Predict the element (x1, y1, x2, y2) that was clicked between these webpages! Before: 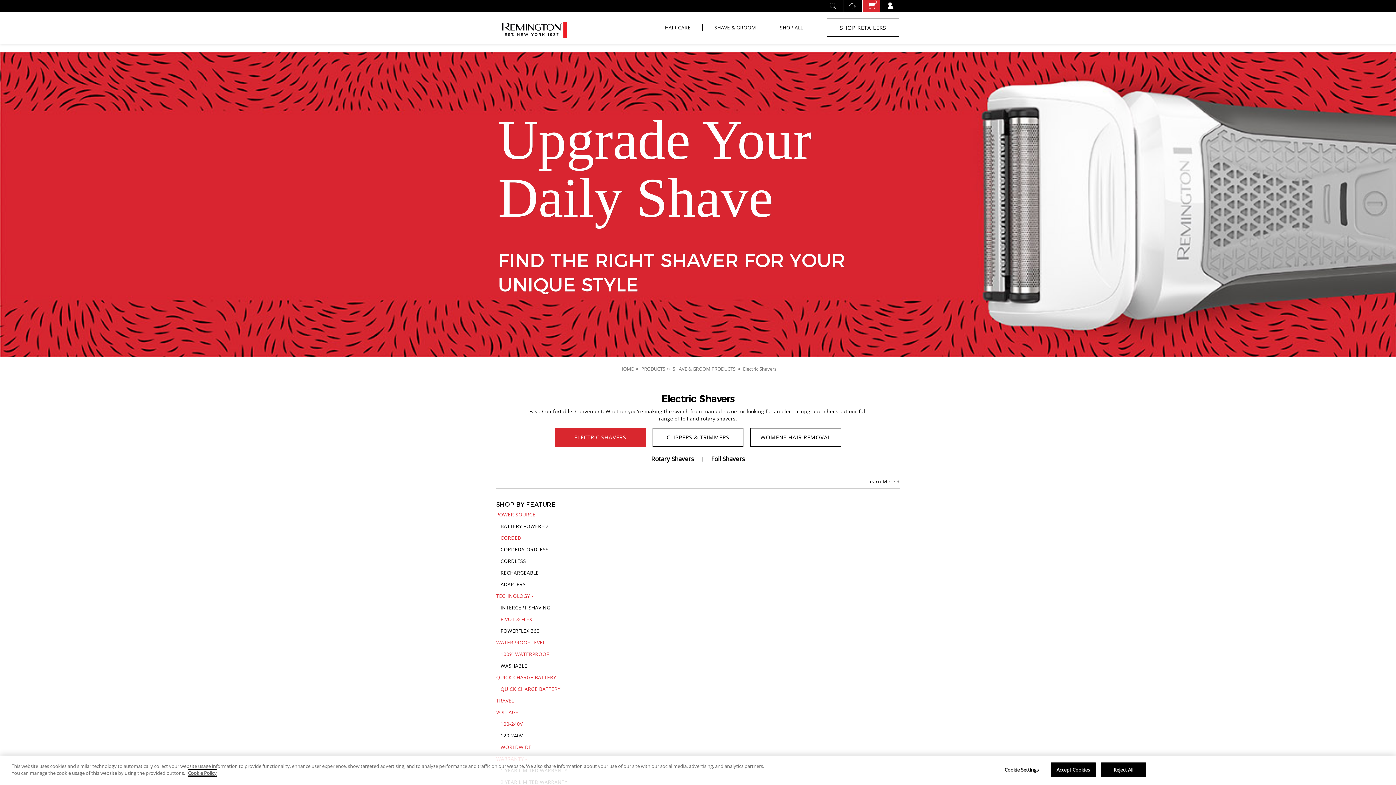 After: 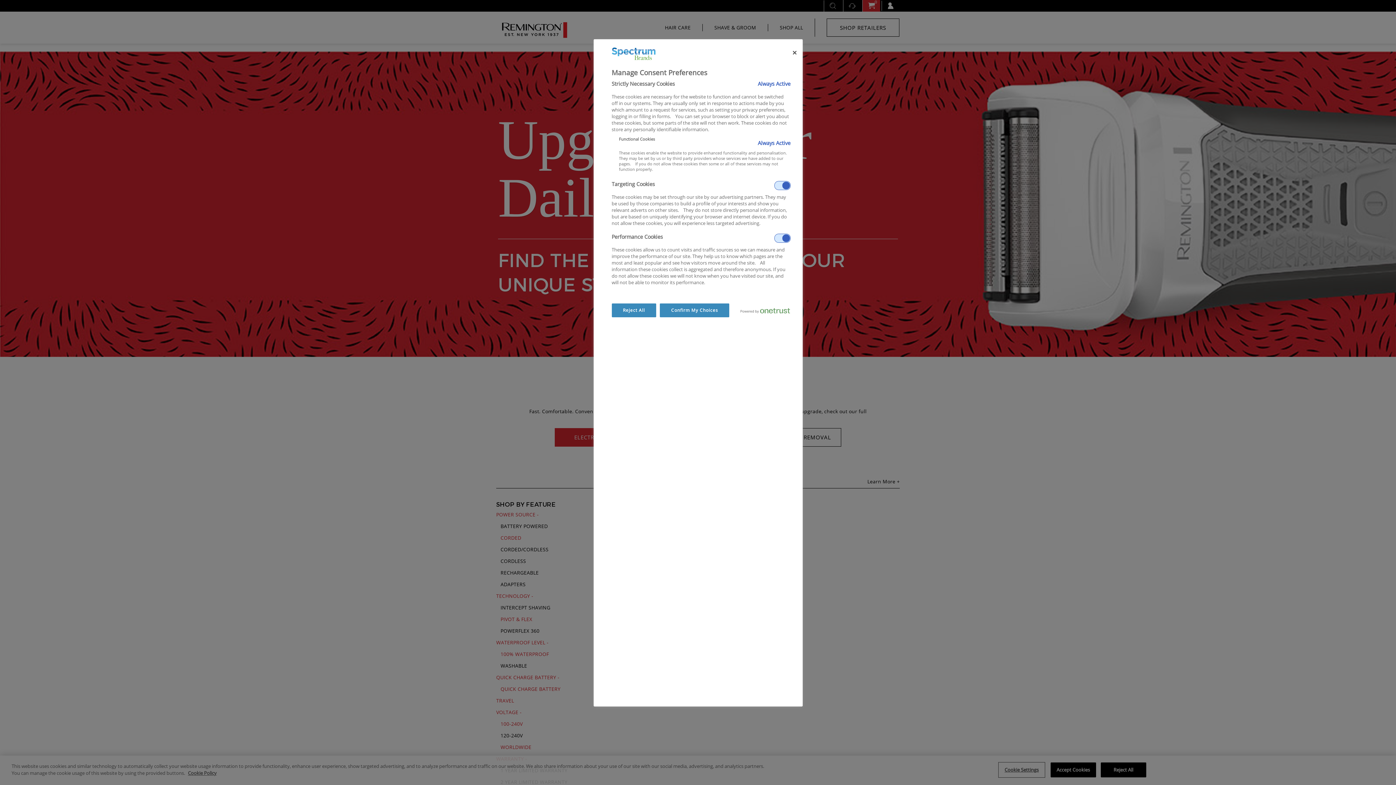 Action: bbox: (999, 763, 1044, 777) label: Cookie Settings